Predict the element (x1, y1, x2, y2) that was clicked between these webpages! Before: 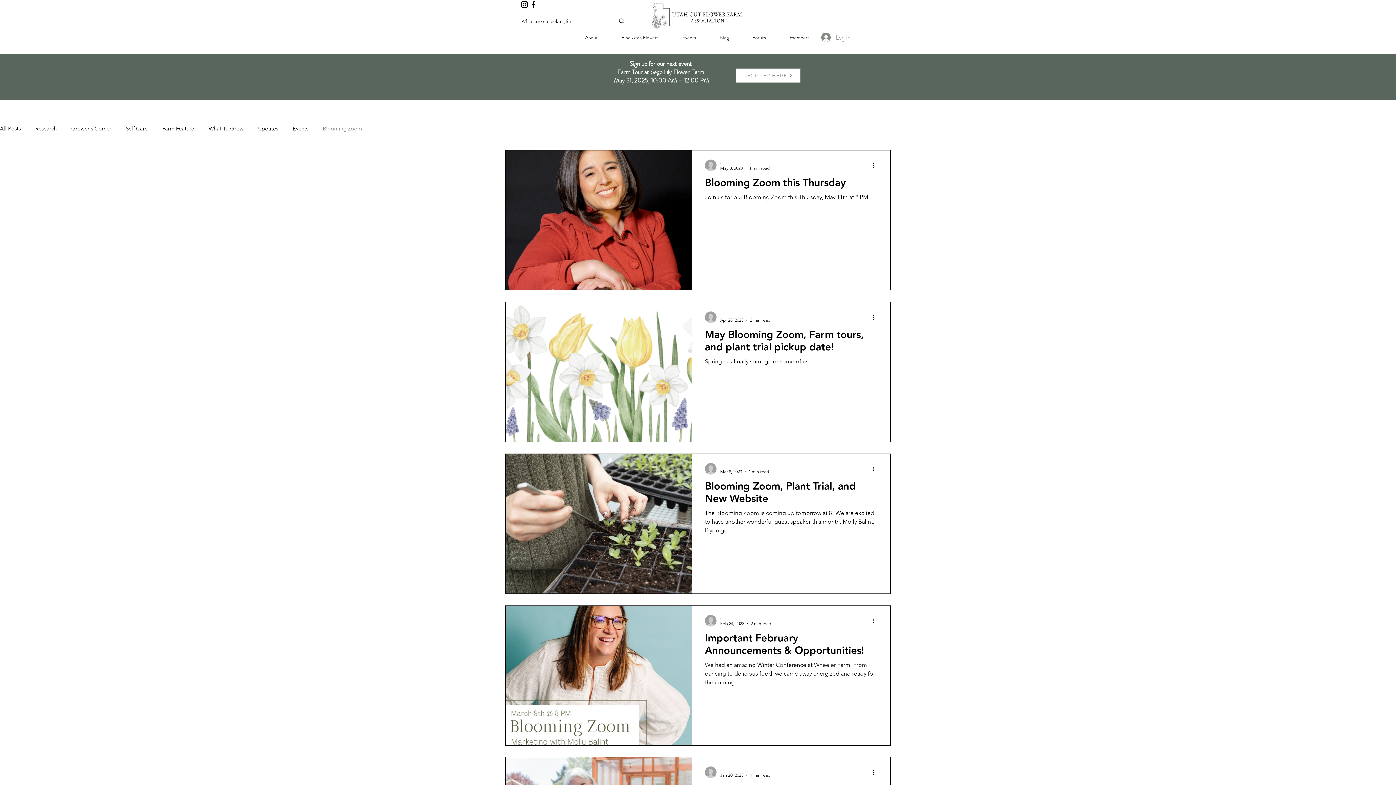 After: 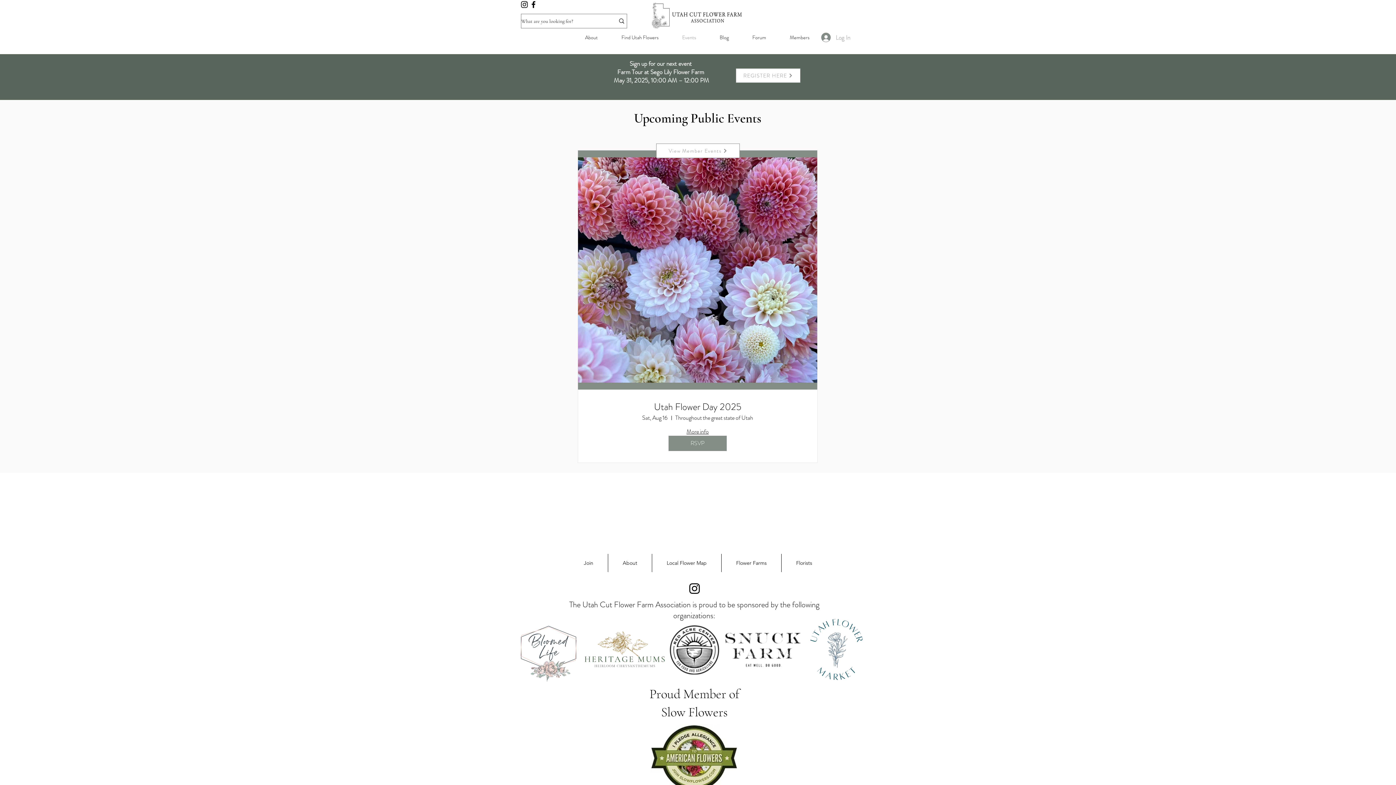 Action: label: Sign up for our next event bbox: (629, 59, 692, 68)